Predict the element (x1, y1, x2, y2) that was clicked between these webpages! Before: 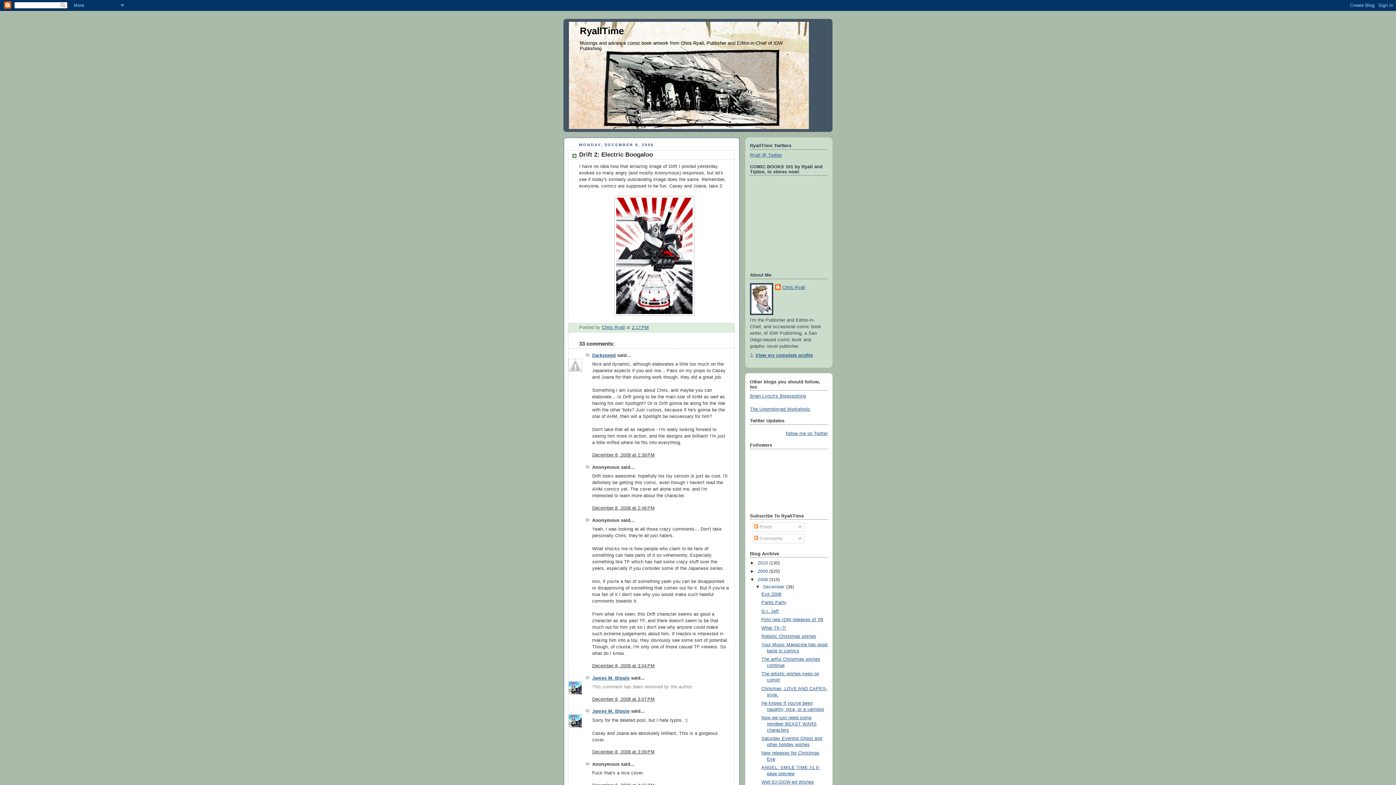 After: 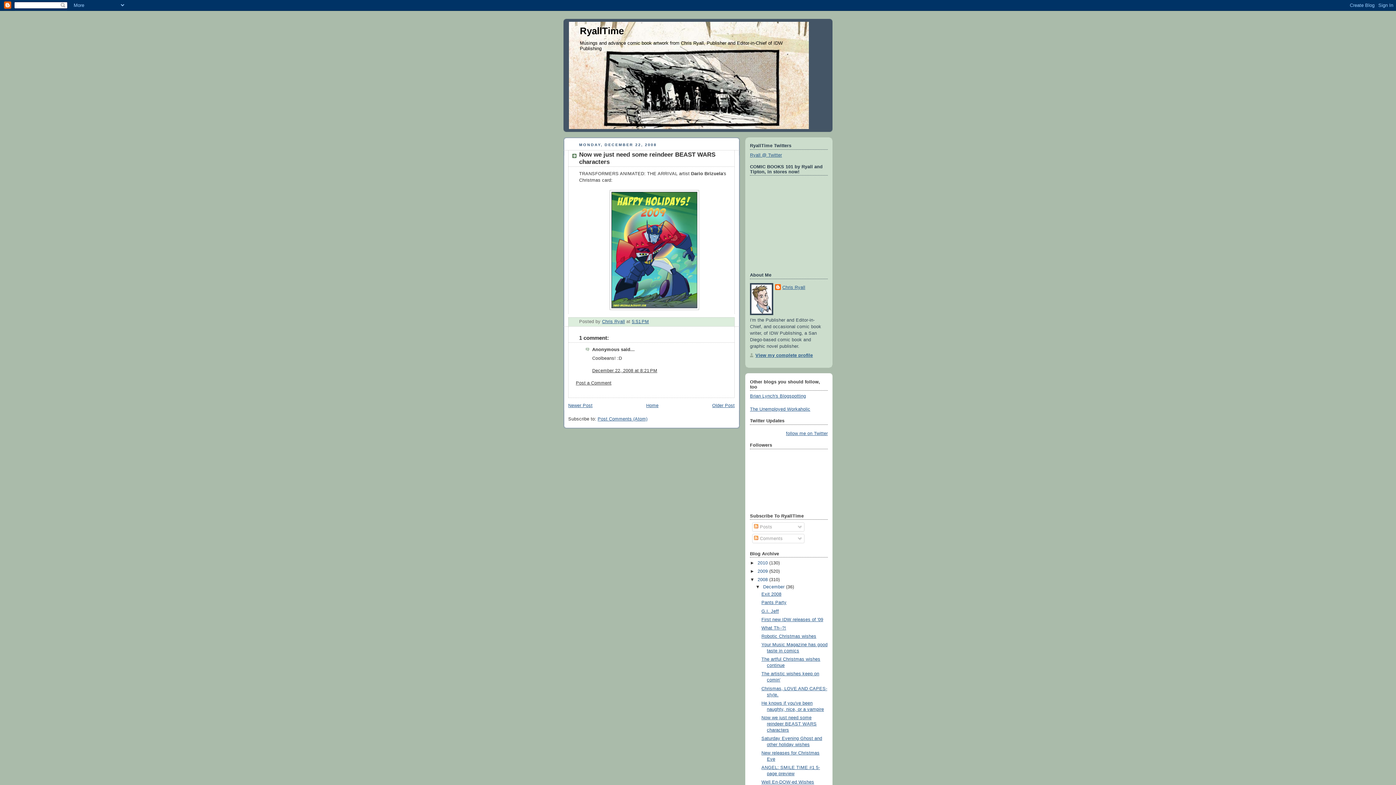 Action: label: Now we just need some reindeer BEAST WARS characters bbox: (761, 715, 816, 733)